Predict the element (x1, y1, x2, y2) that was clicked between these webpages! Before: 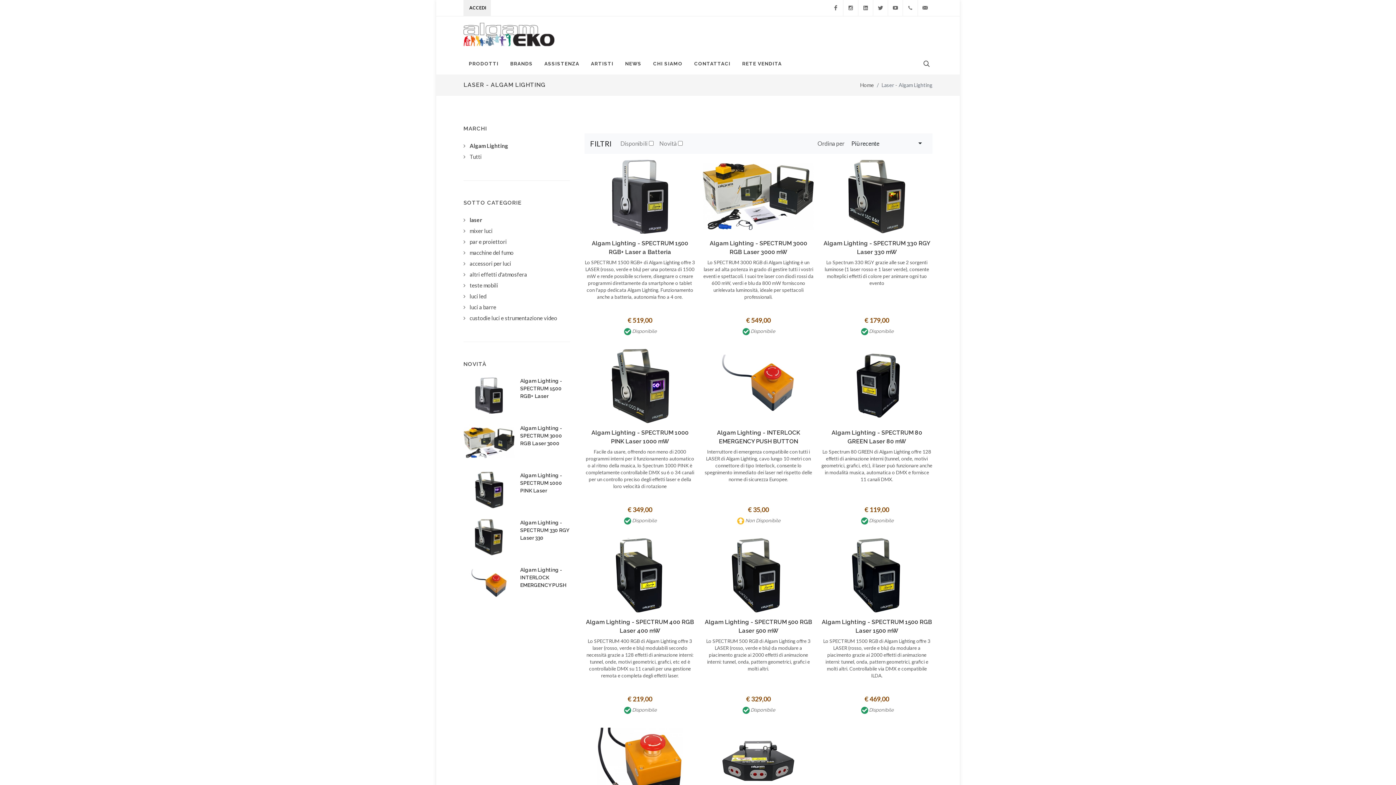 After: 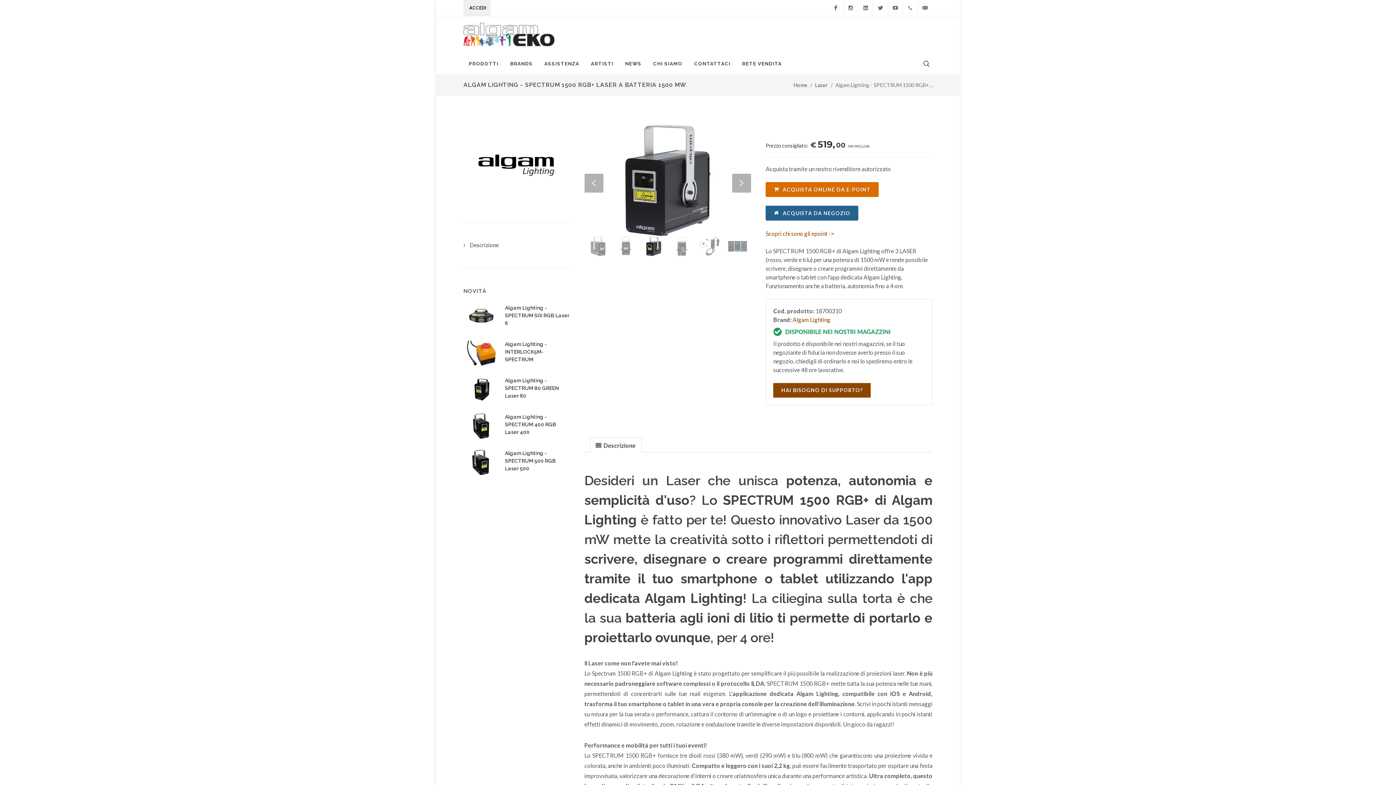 Action: bbox: (463, 391, 514, 398)